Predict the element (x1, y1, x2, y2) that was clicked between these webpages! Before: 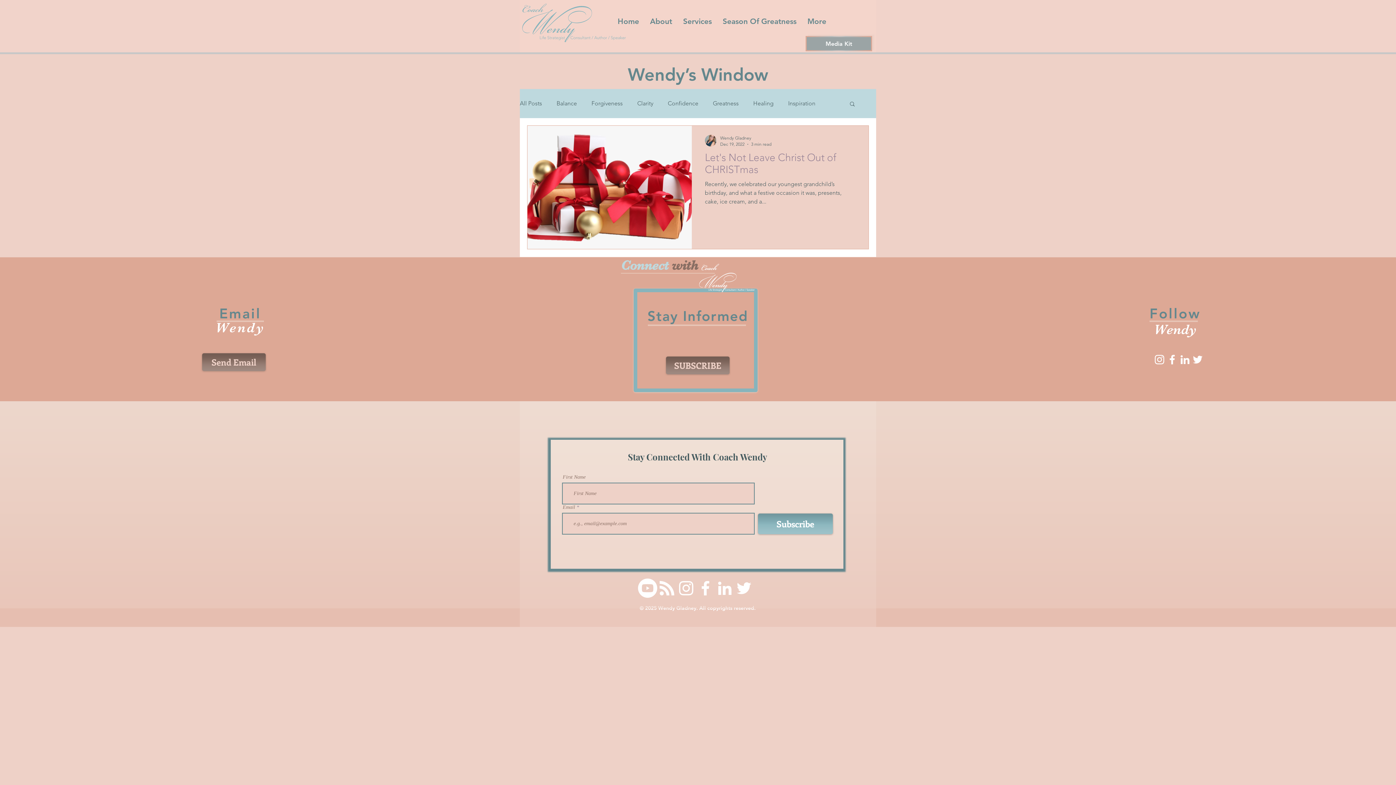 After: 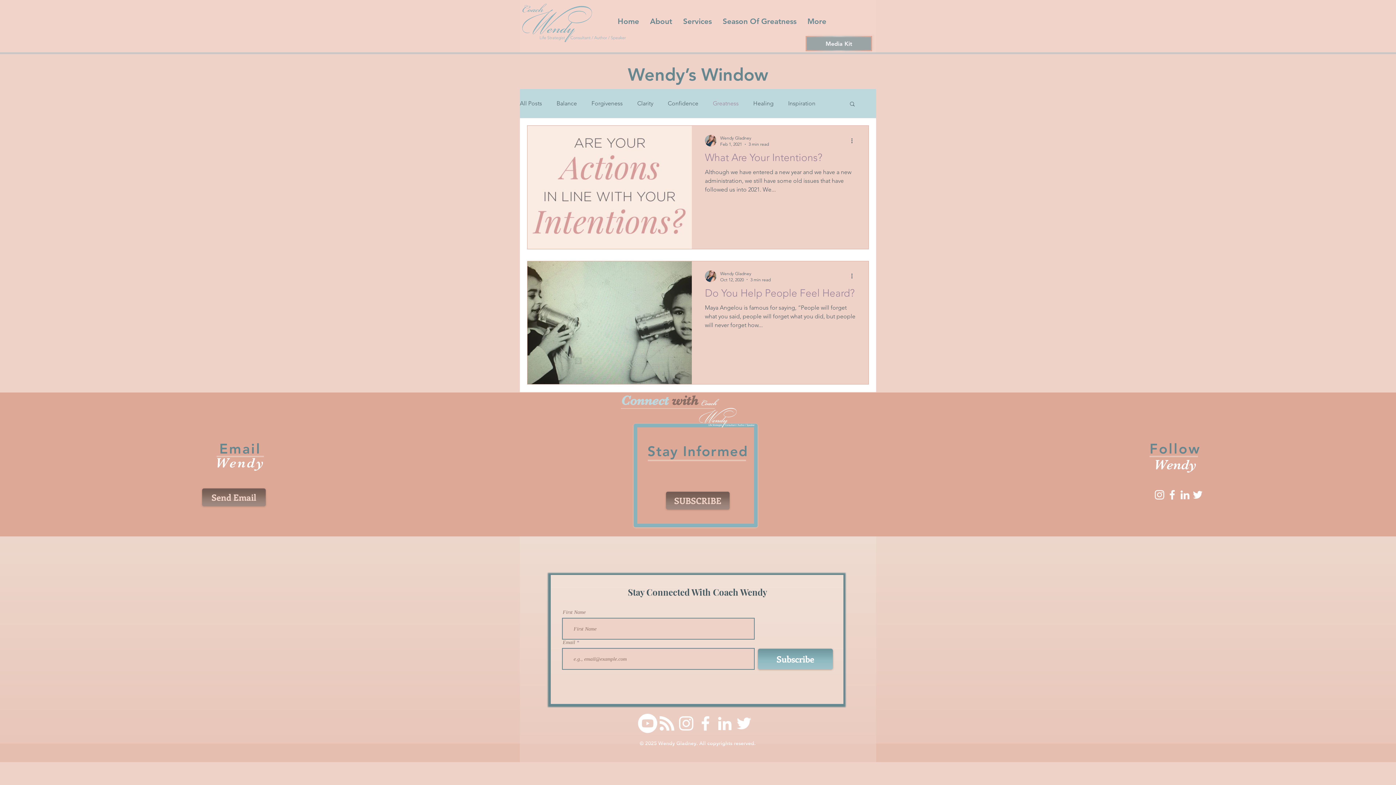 Action: label: Greatness bbox: (713, 99, 738, 107)